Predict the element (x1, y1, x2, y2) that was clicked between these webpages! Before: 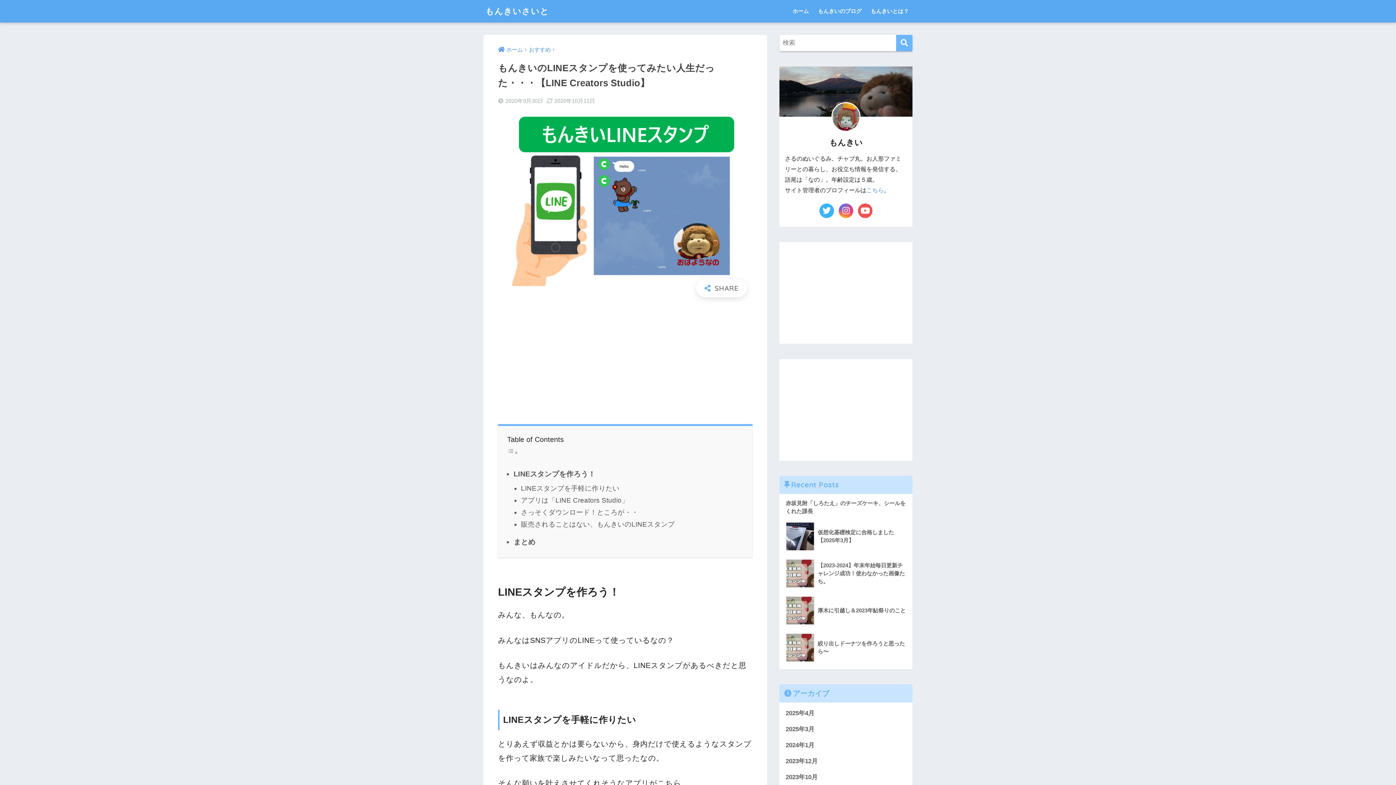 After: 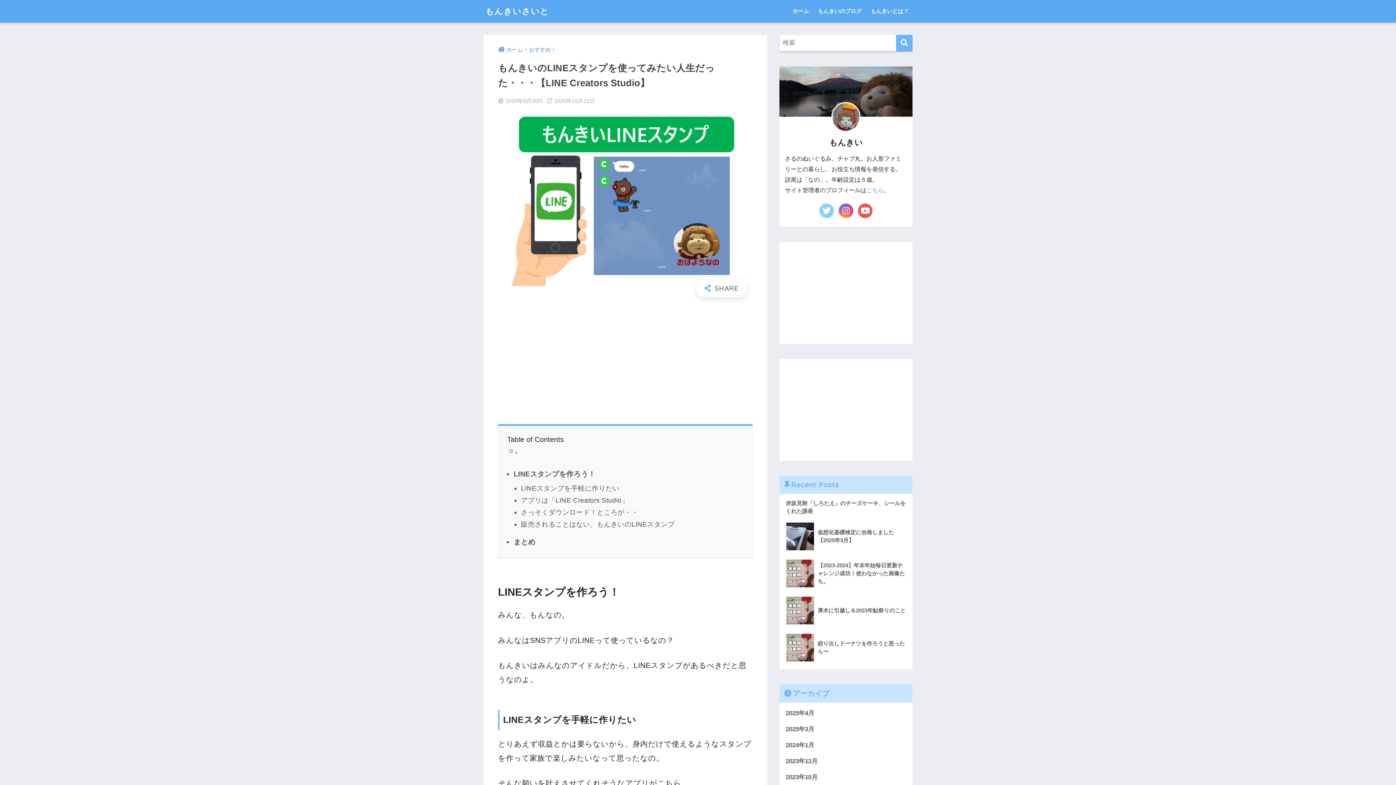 Action: bbox: (818, 202, 835, 219)